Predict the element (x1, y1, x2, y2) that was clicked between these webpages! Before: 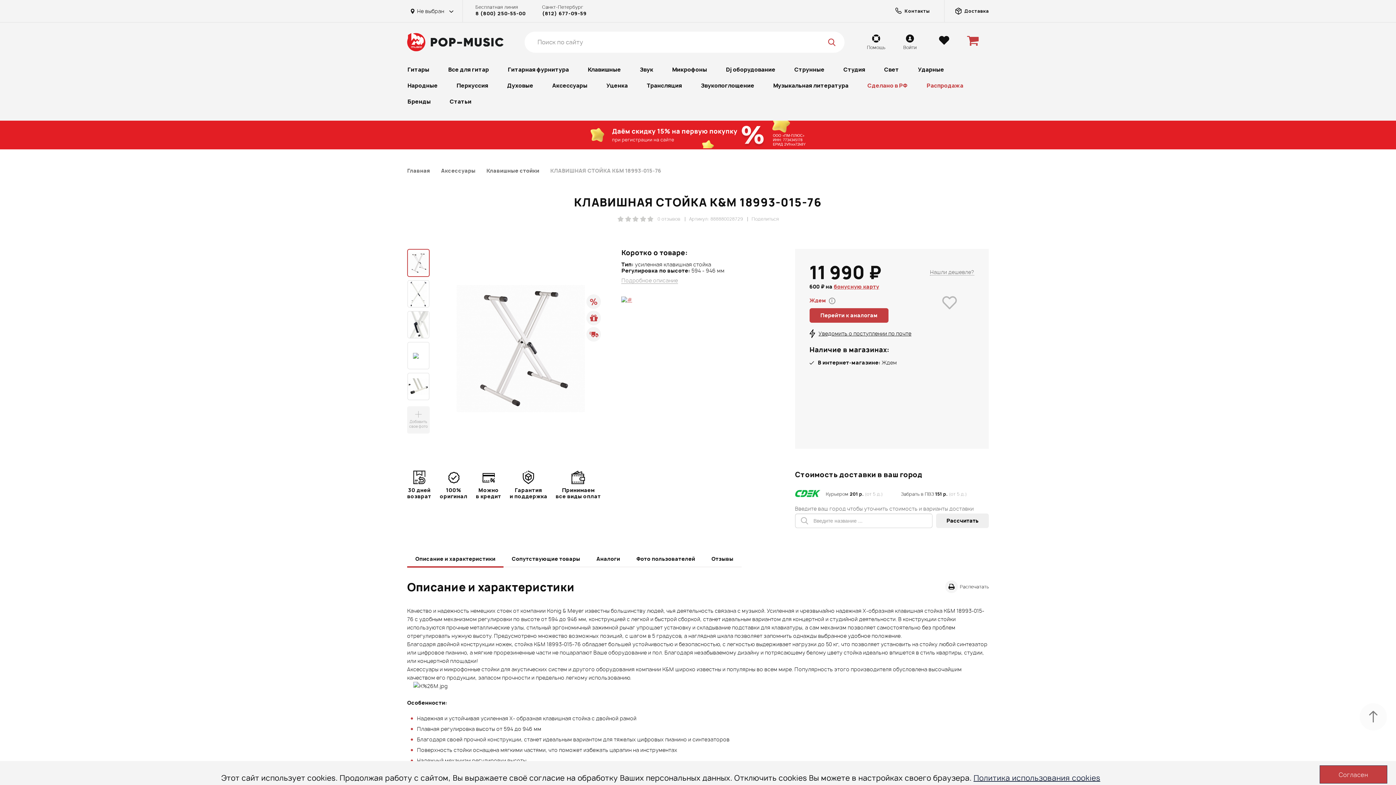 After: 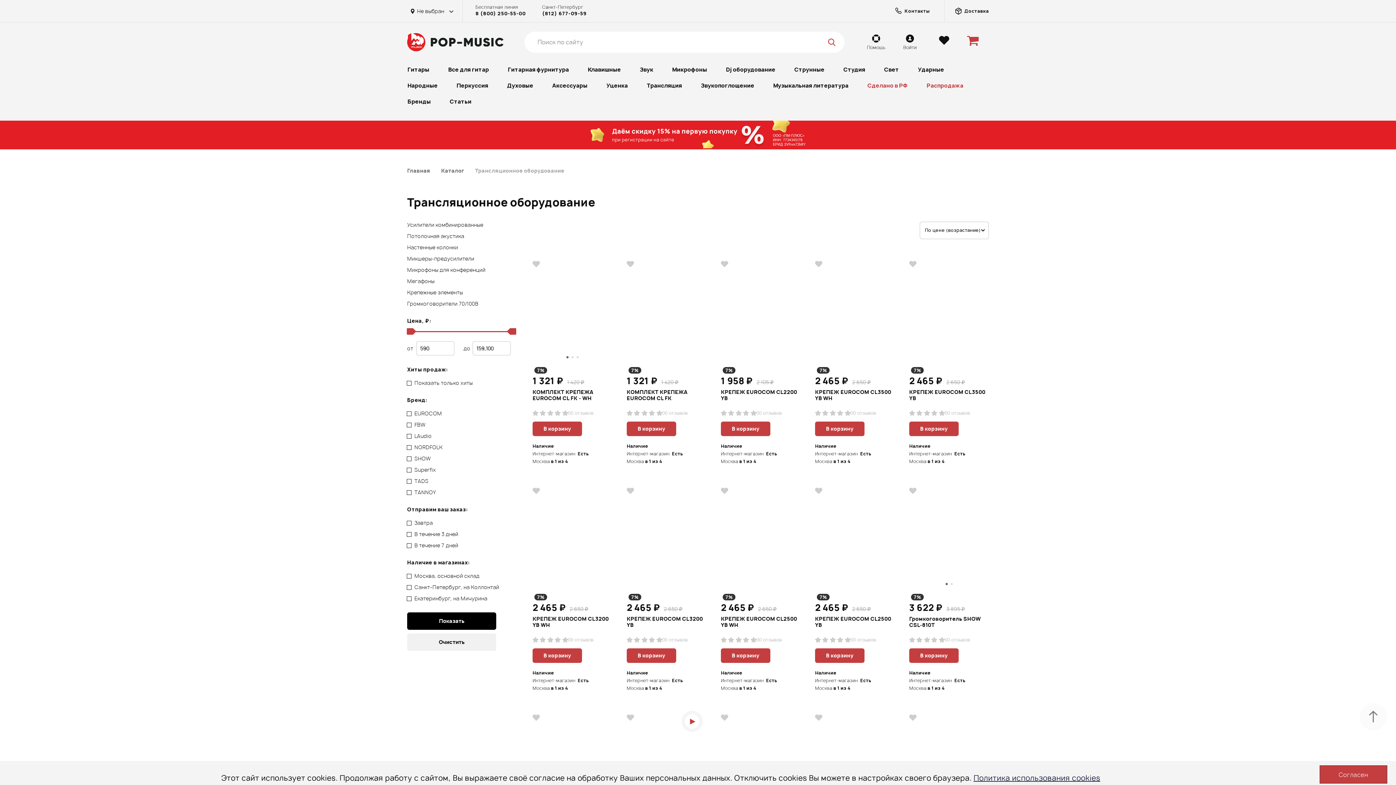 Action: bbox: (637, 77, 691, 93) label: Трансляция